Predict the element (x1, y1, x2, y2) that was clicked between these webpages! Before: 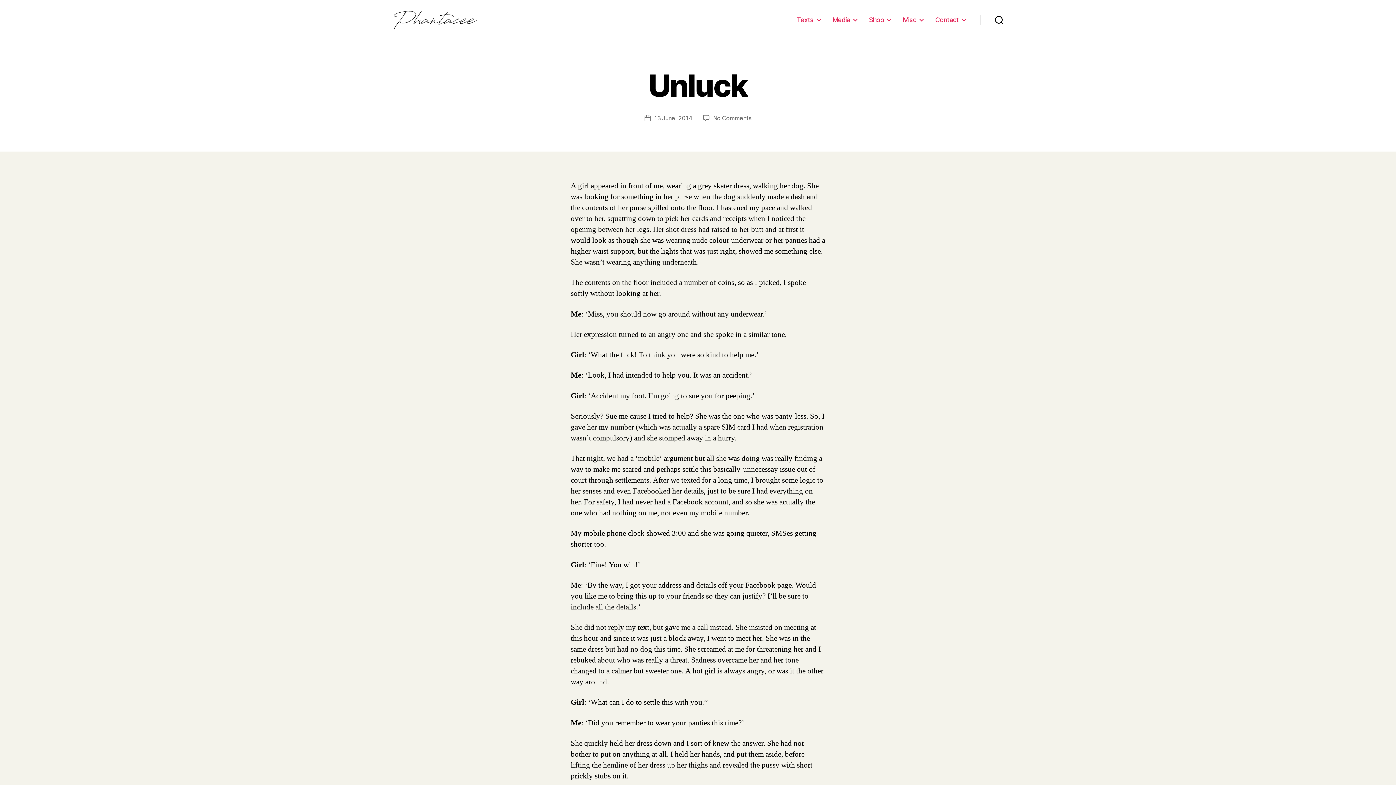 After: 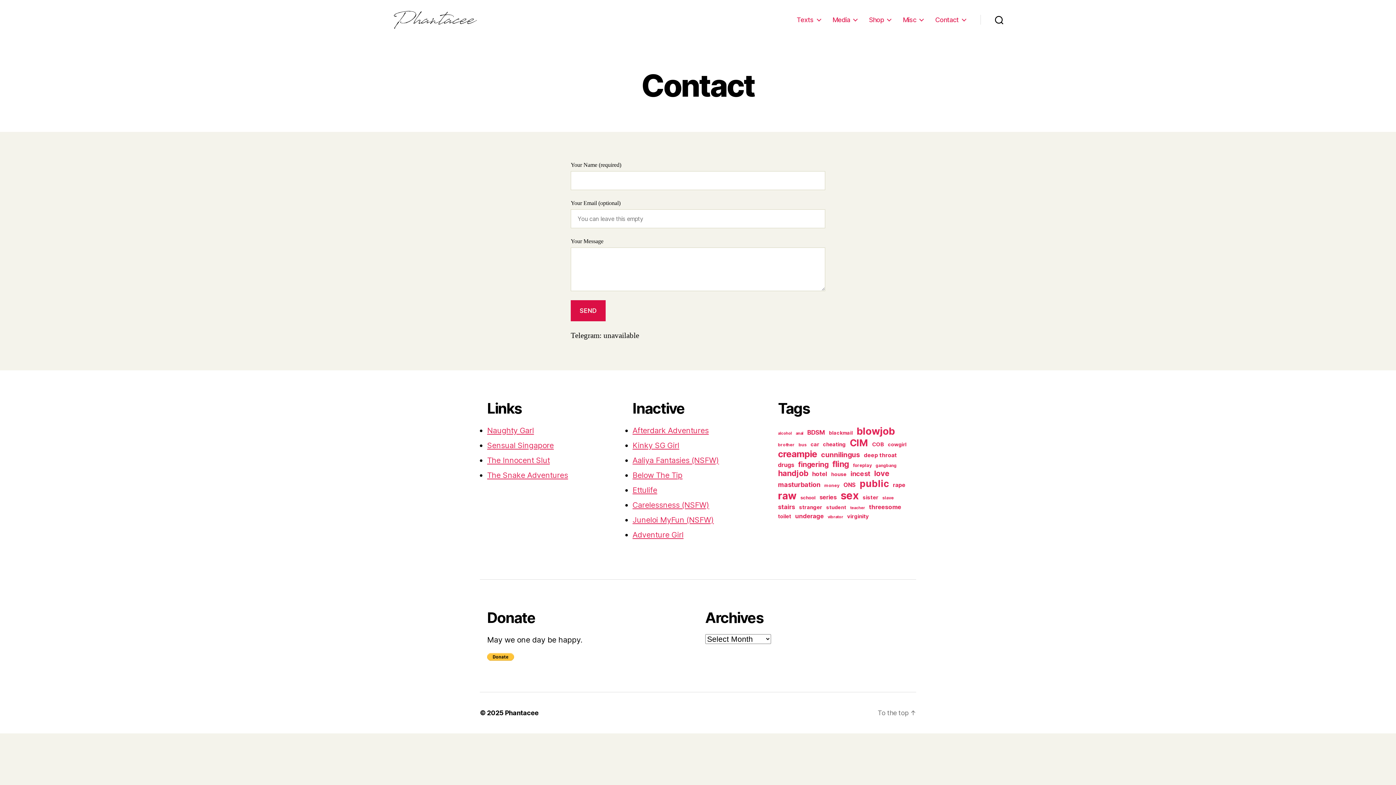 Action: label: Contact bbox: (935, 15, 966, 23)